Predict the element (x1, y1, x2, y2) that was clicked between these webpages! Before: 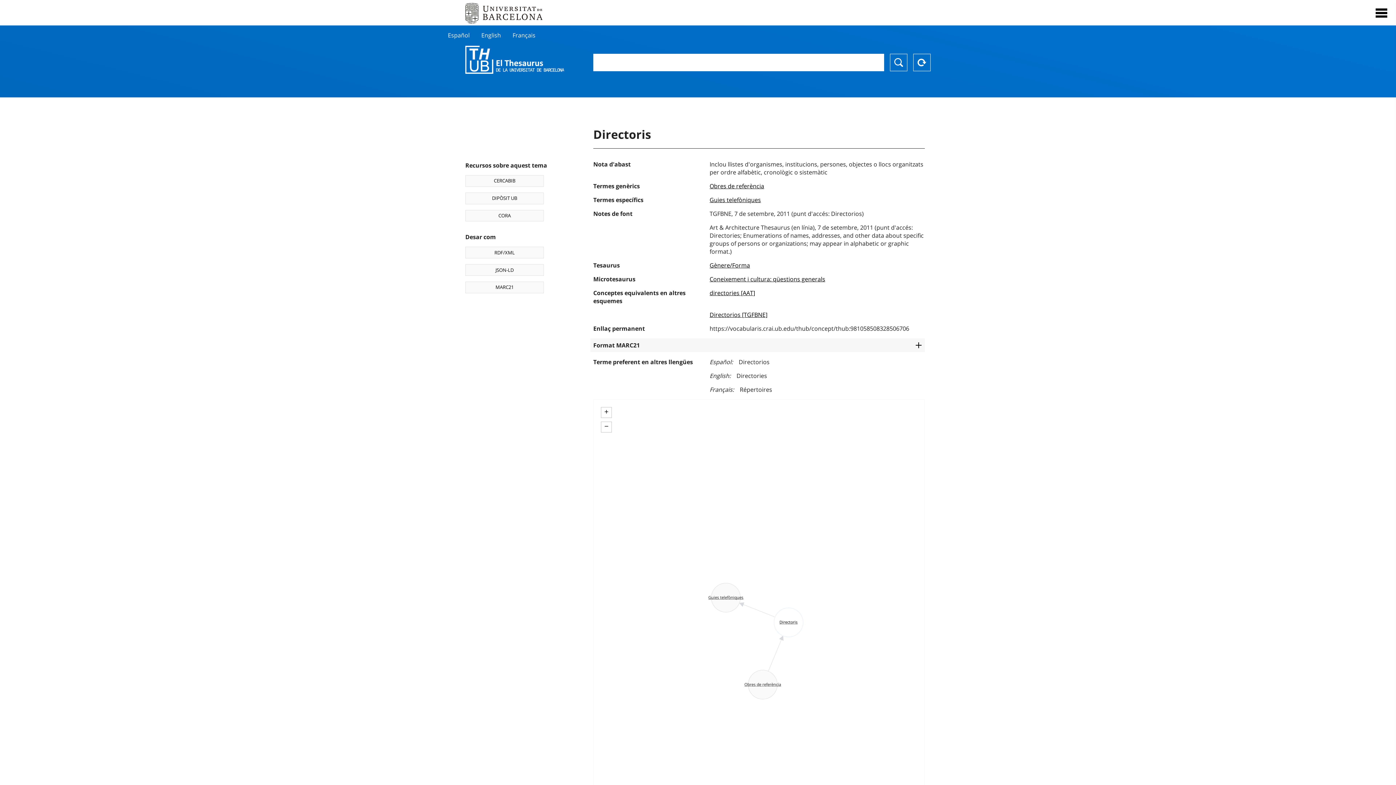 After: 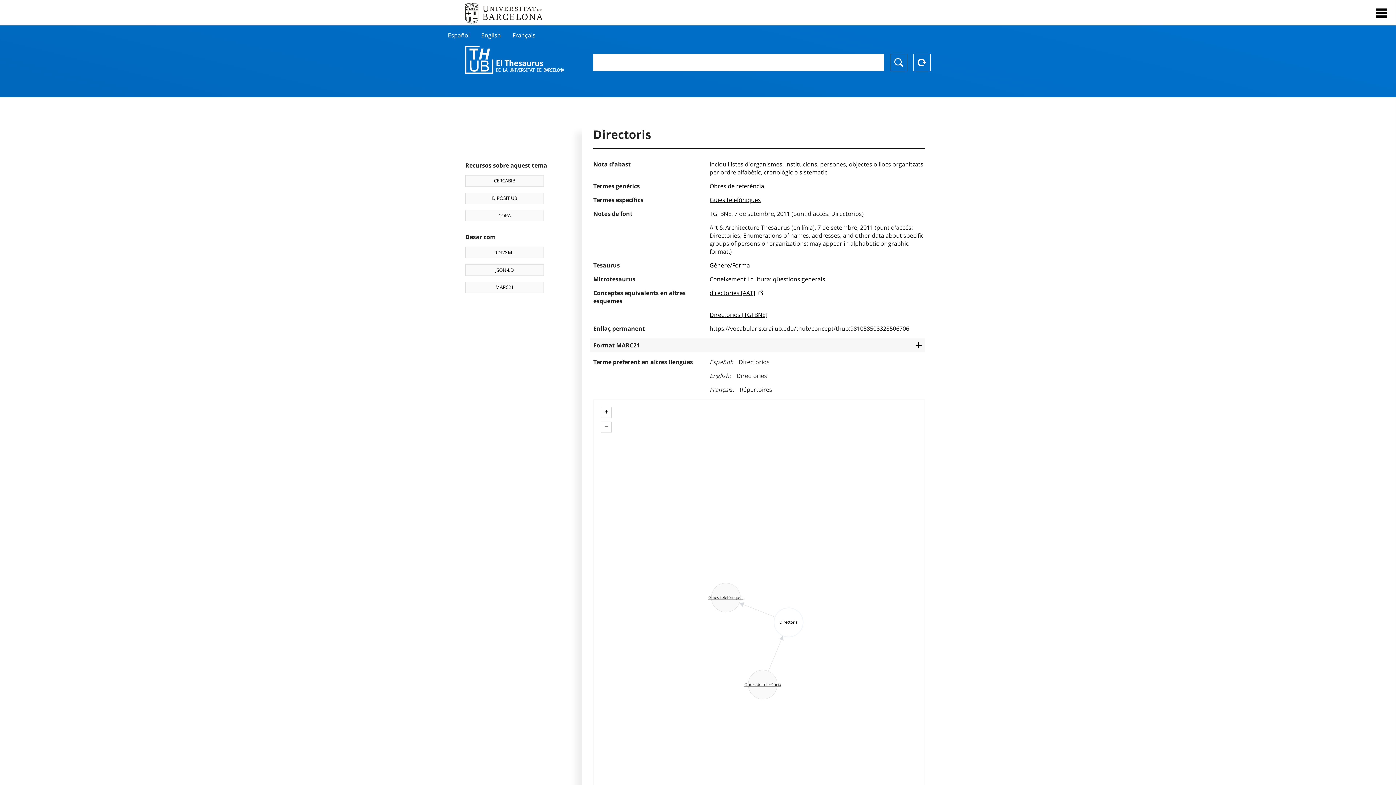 Action: label: directories [AAT] bbox: (709, 289, 755, 297)